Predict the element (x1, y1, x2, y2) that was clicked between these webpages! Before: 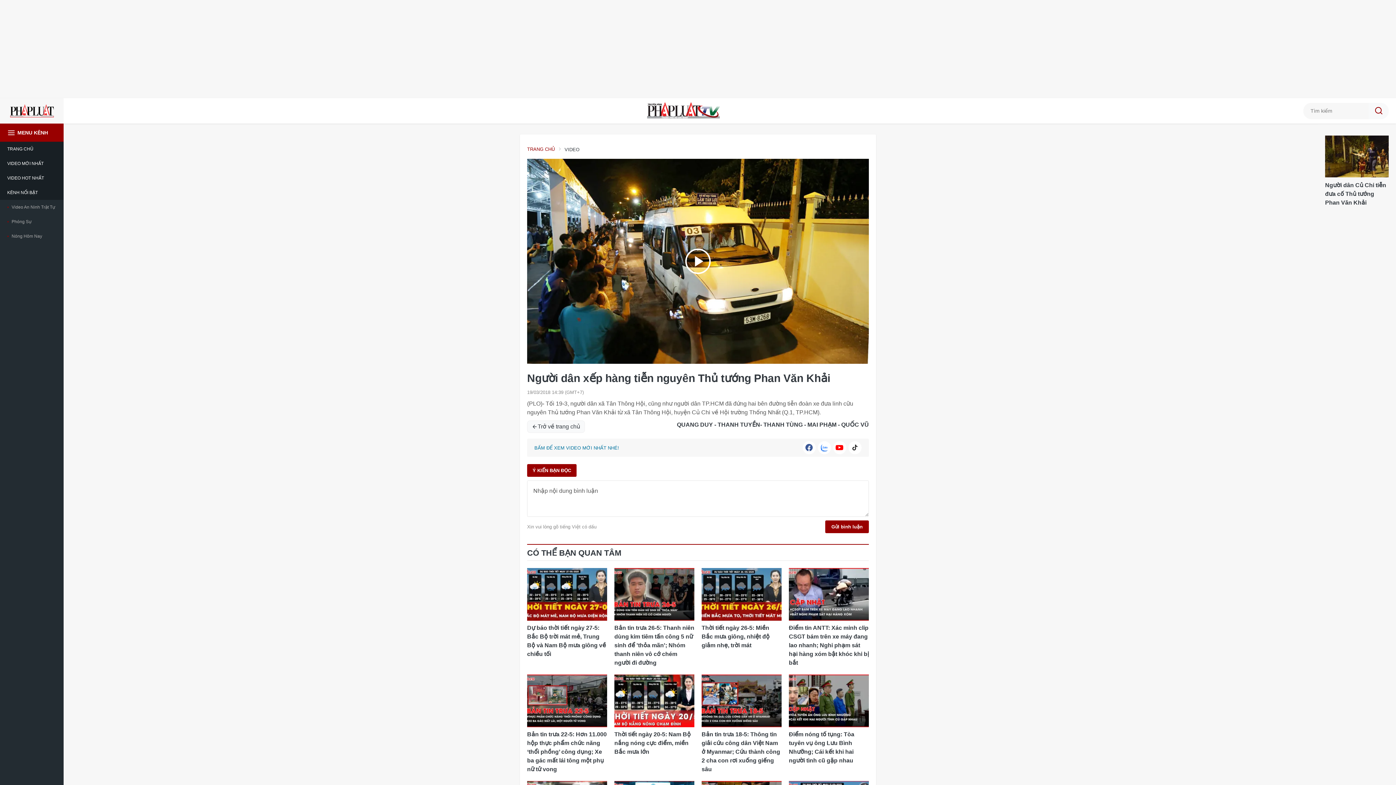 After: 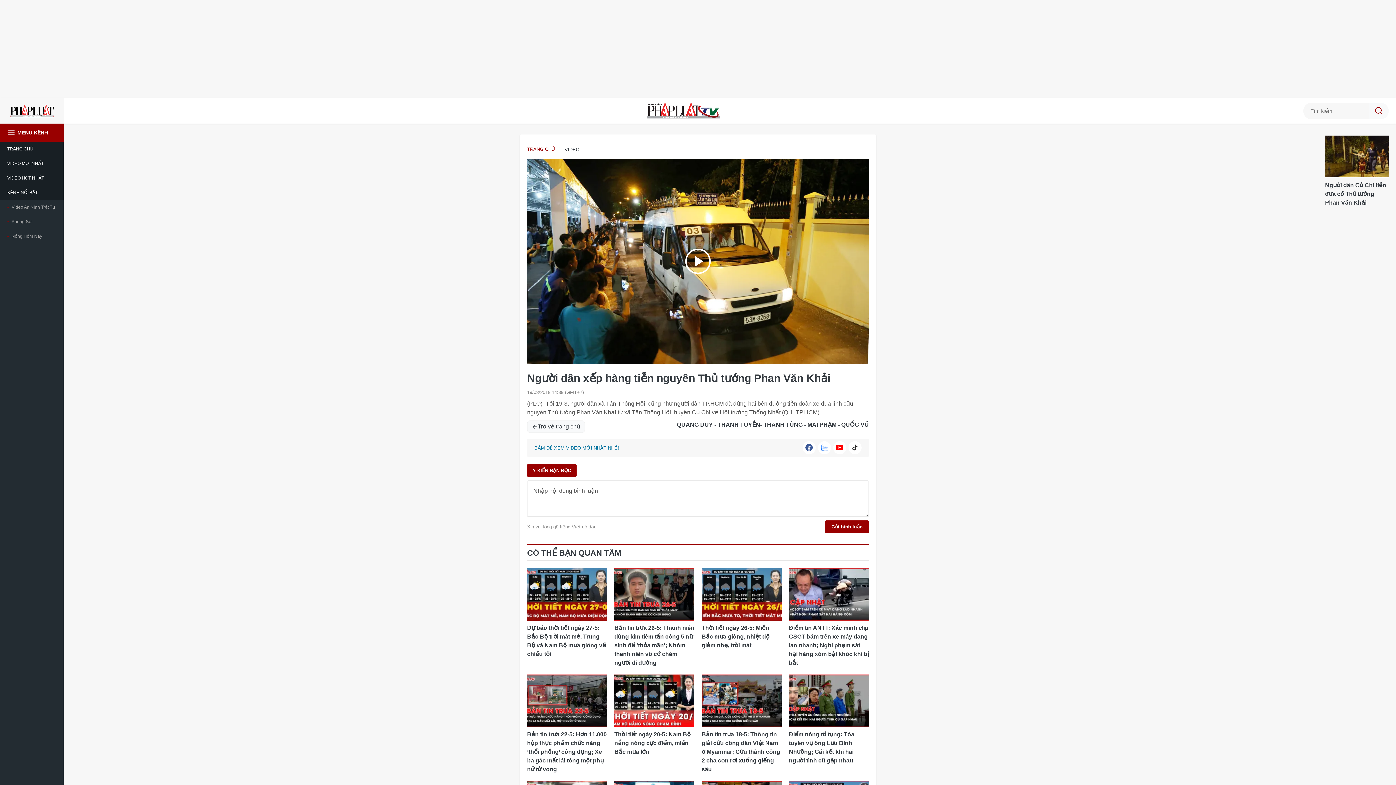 Action: bbox: (1369, 102, 1389, 119)